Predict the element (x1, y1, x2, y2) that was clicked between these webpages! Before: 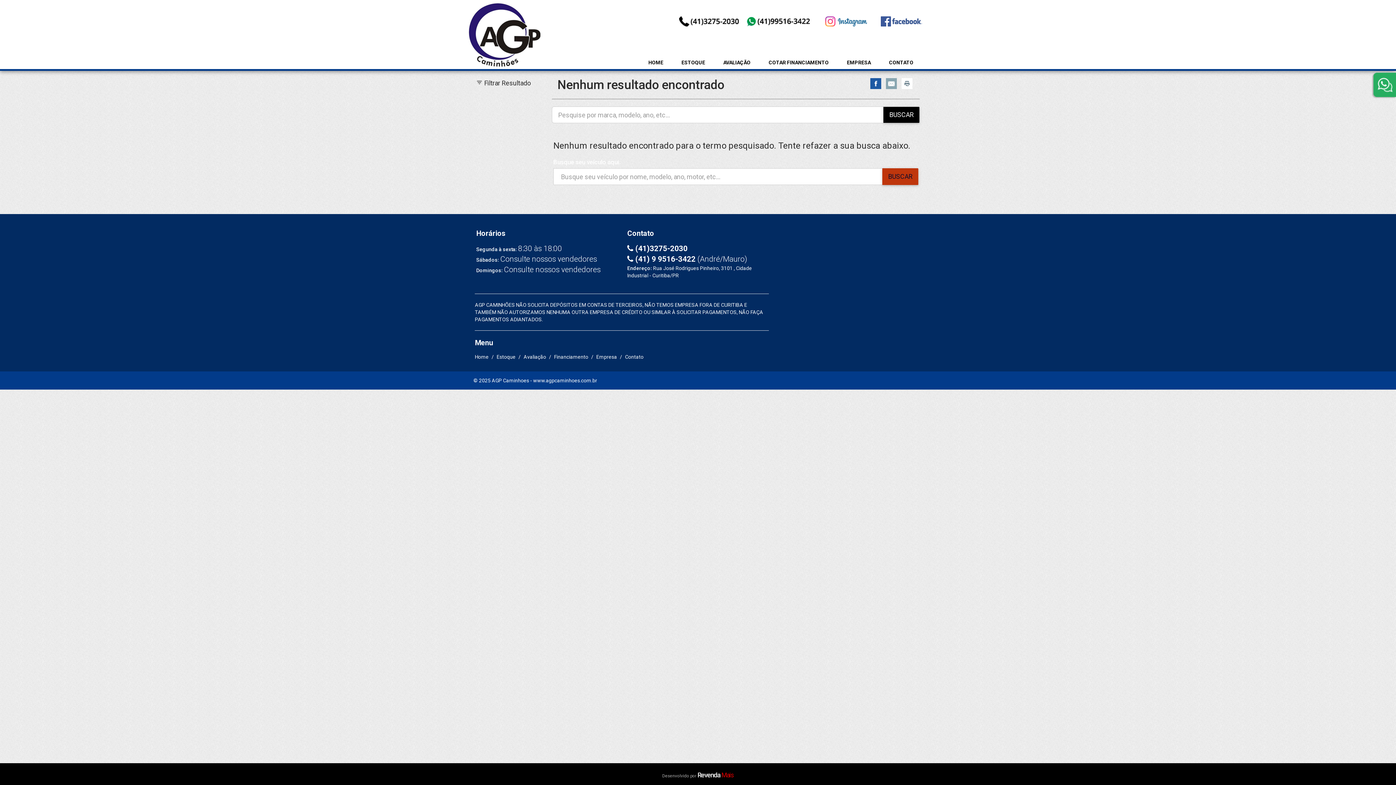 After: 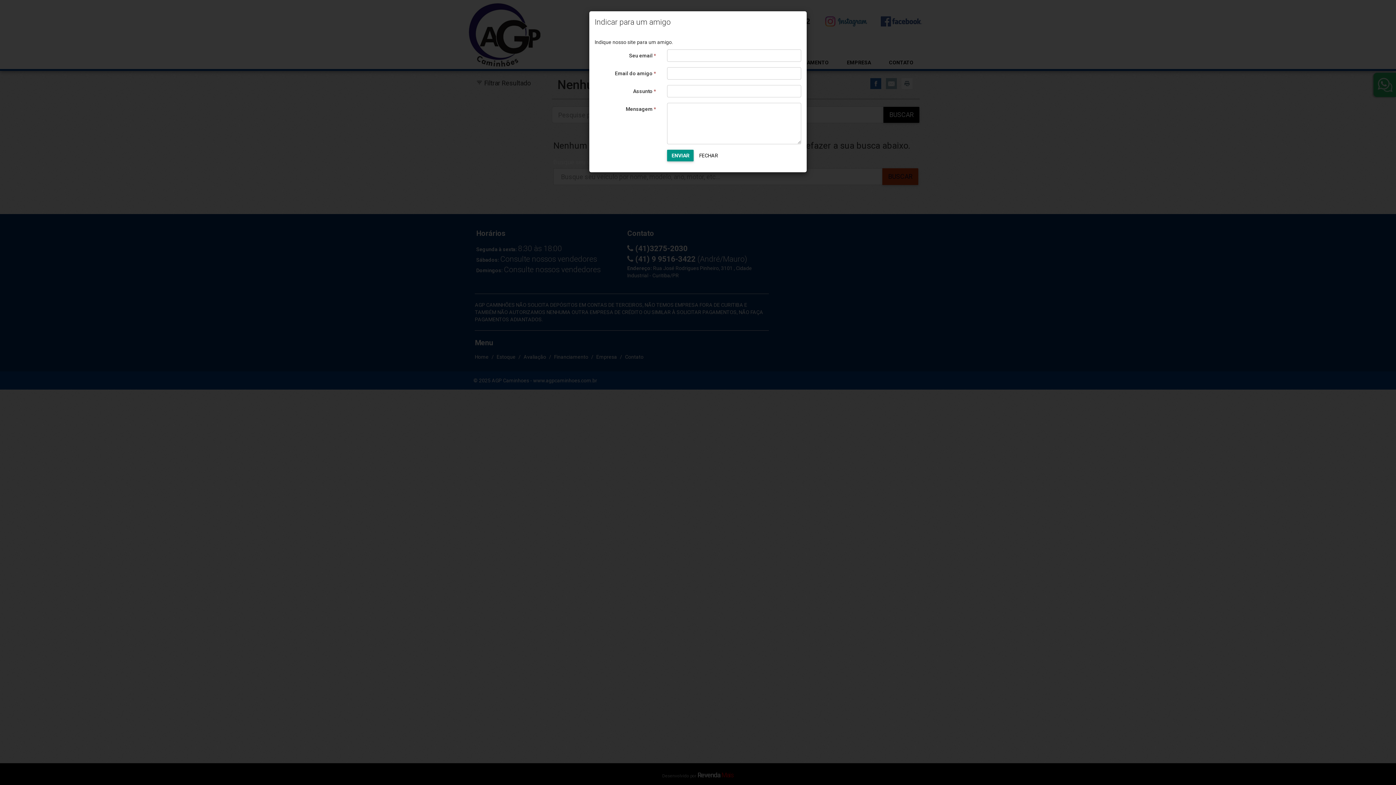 Action: bbox: (886, 78, 897, 89)